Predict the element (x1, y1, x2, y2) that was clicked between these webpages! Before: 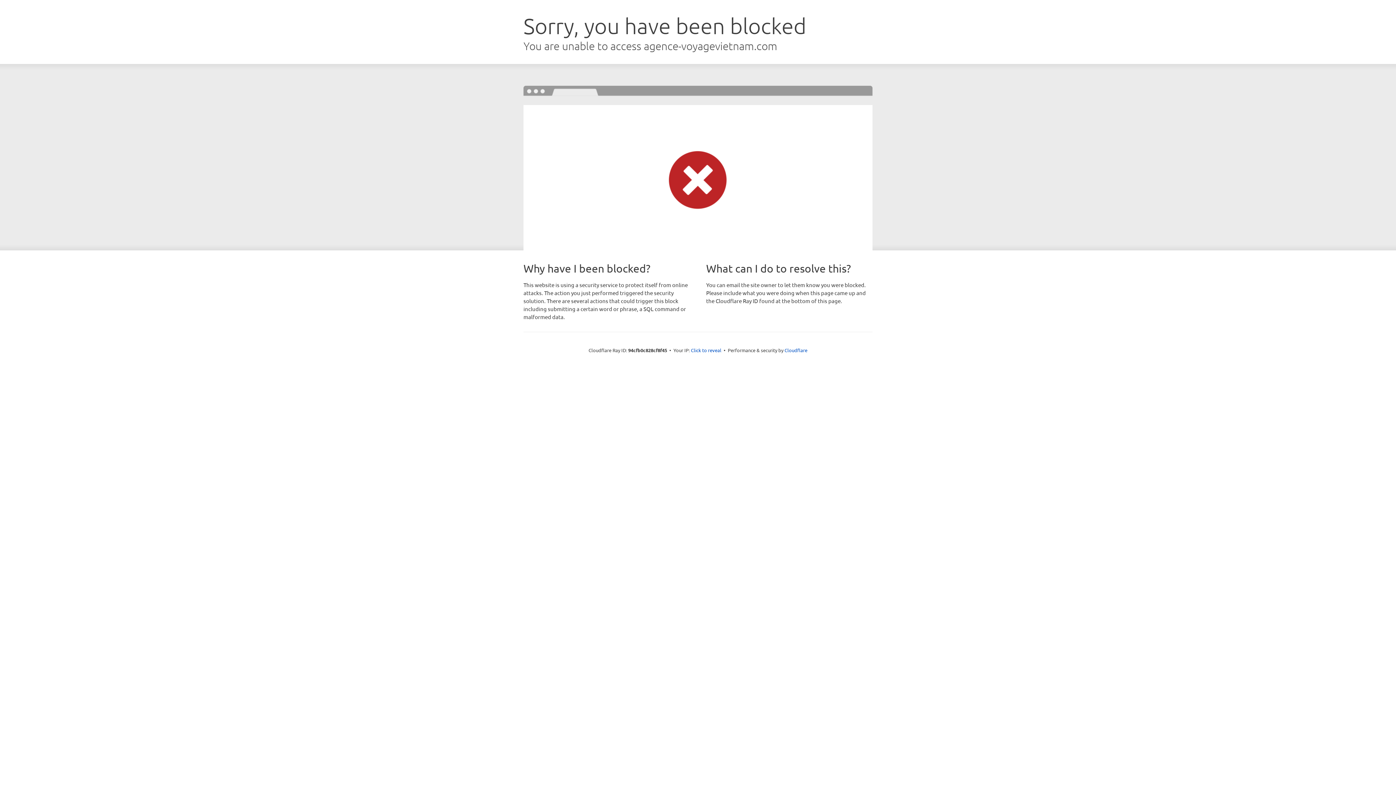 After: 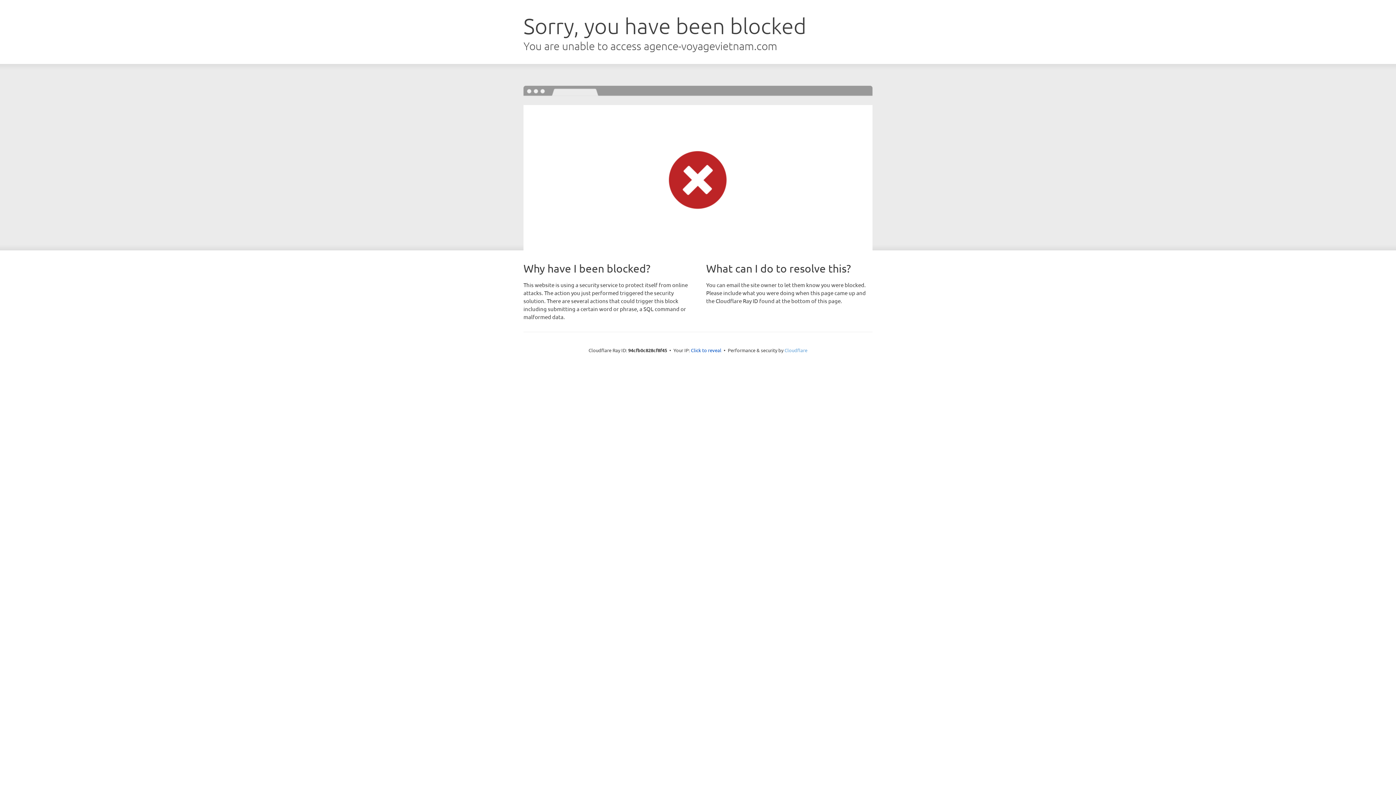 Action: label: Cloudflare bbox: (784, 347, 807, 353)